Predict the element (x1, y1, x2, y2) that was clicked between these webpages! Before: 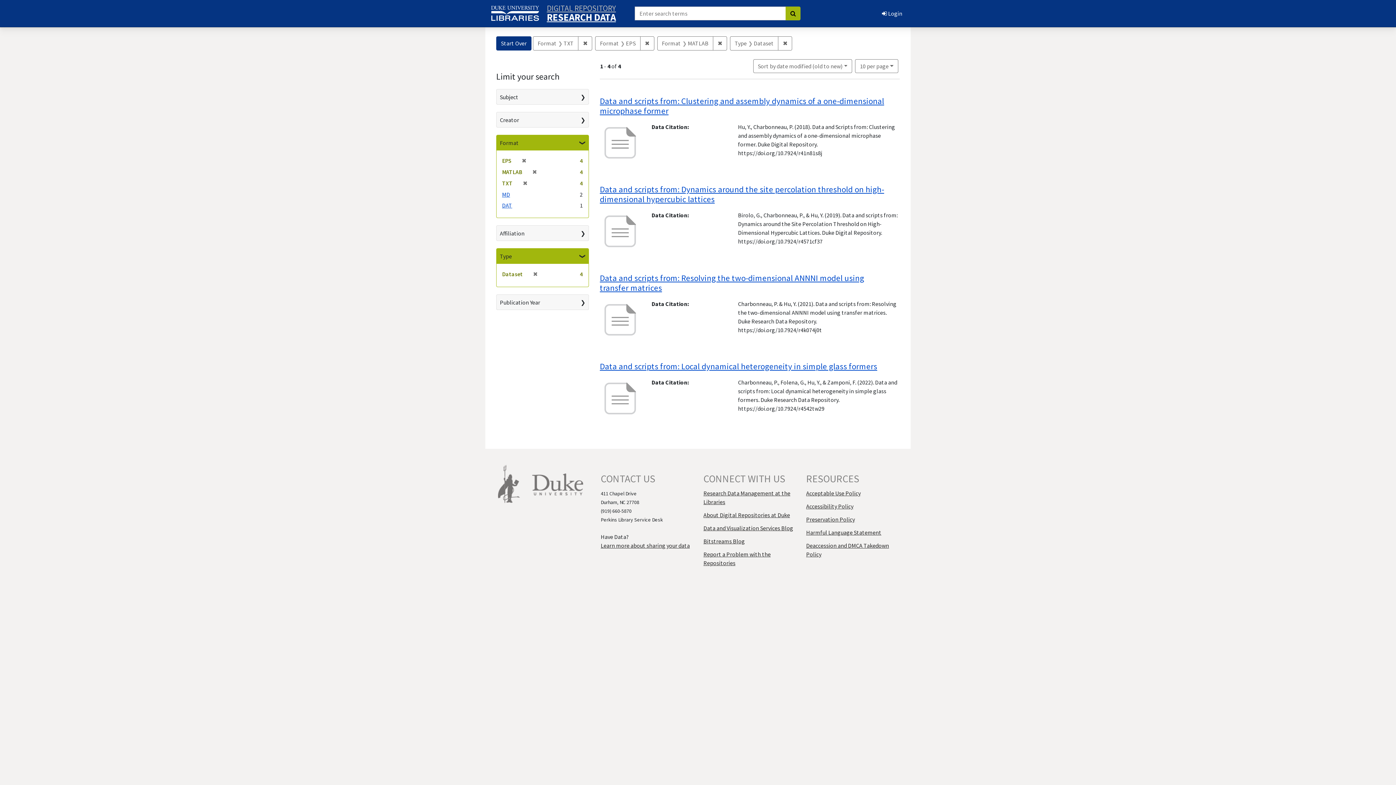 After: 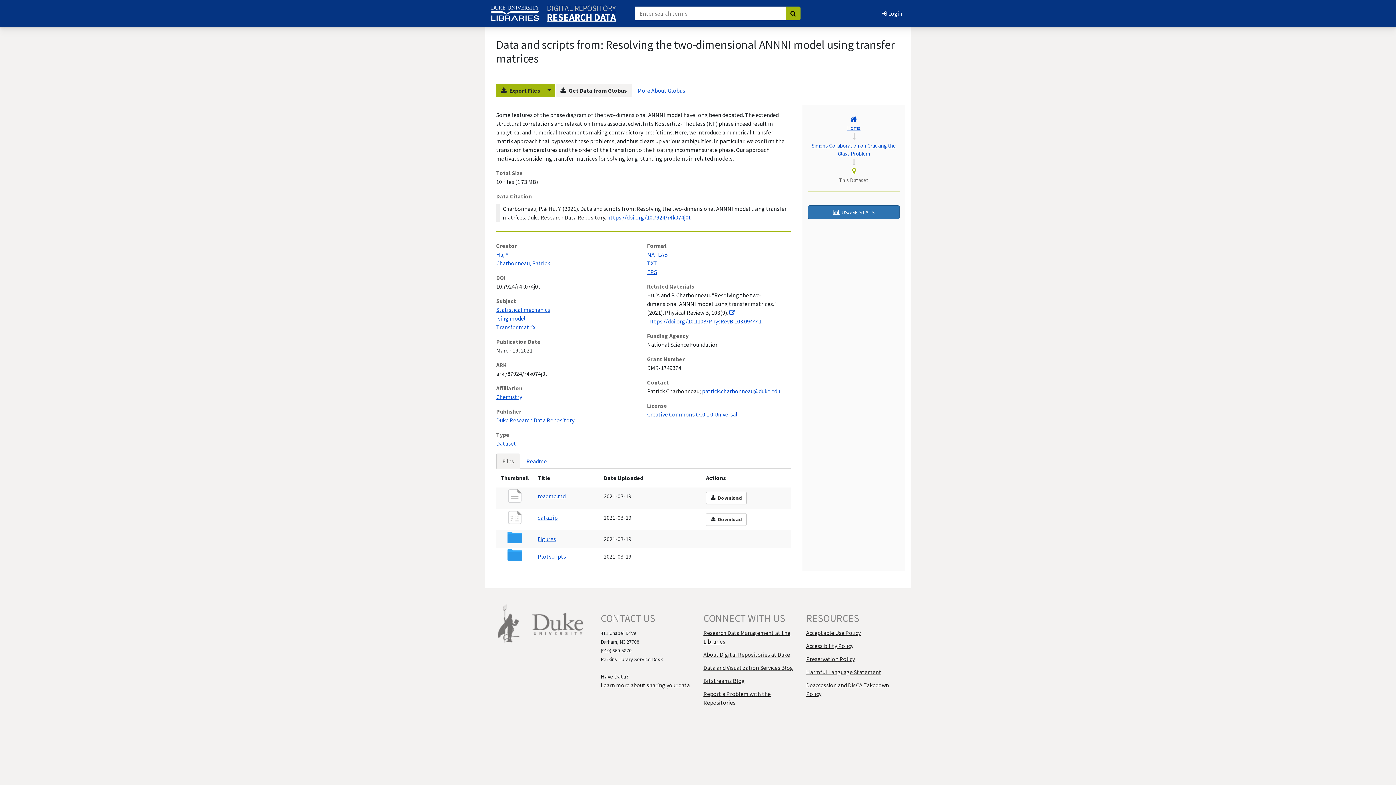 Action: bbox: (600, 299, 640, 340)